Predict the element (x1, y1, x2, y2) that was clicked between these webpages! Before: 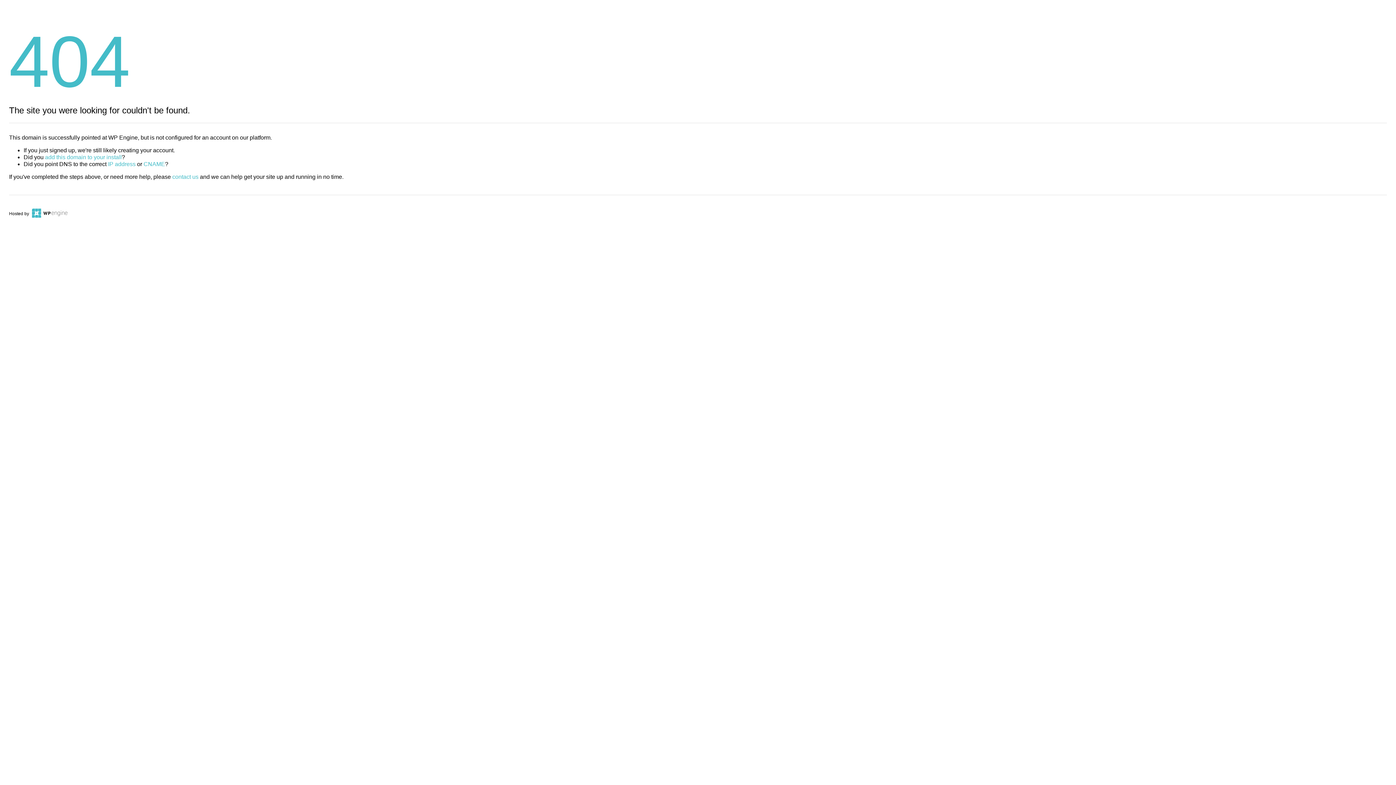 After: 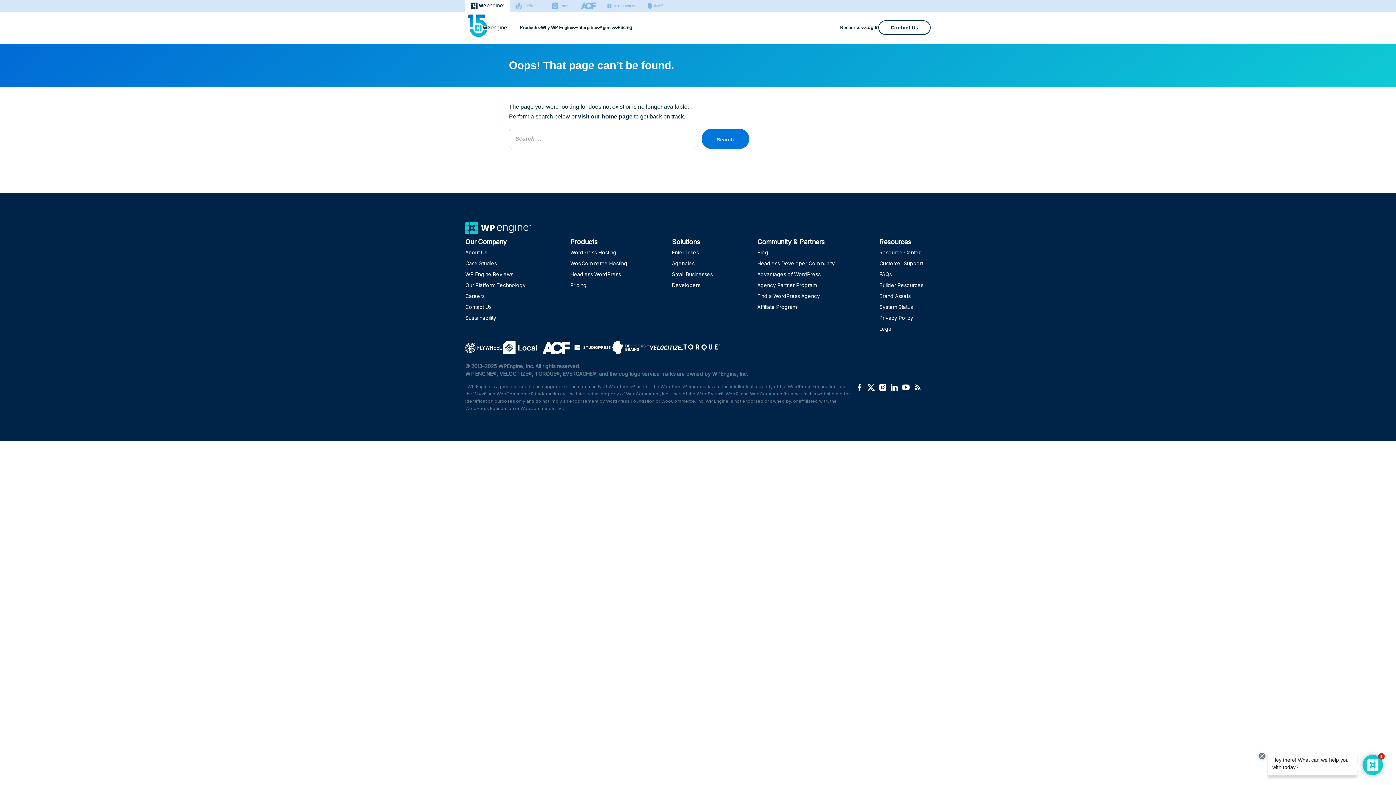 Action: label: CNAME bbox: (143, 161, 165, 167)